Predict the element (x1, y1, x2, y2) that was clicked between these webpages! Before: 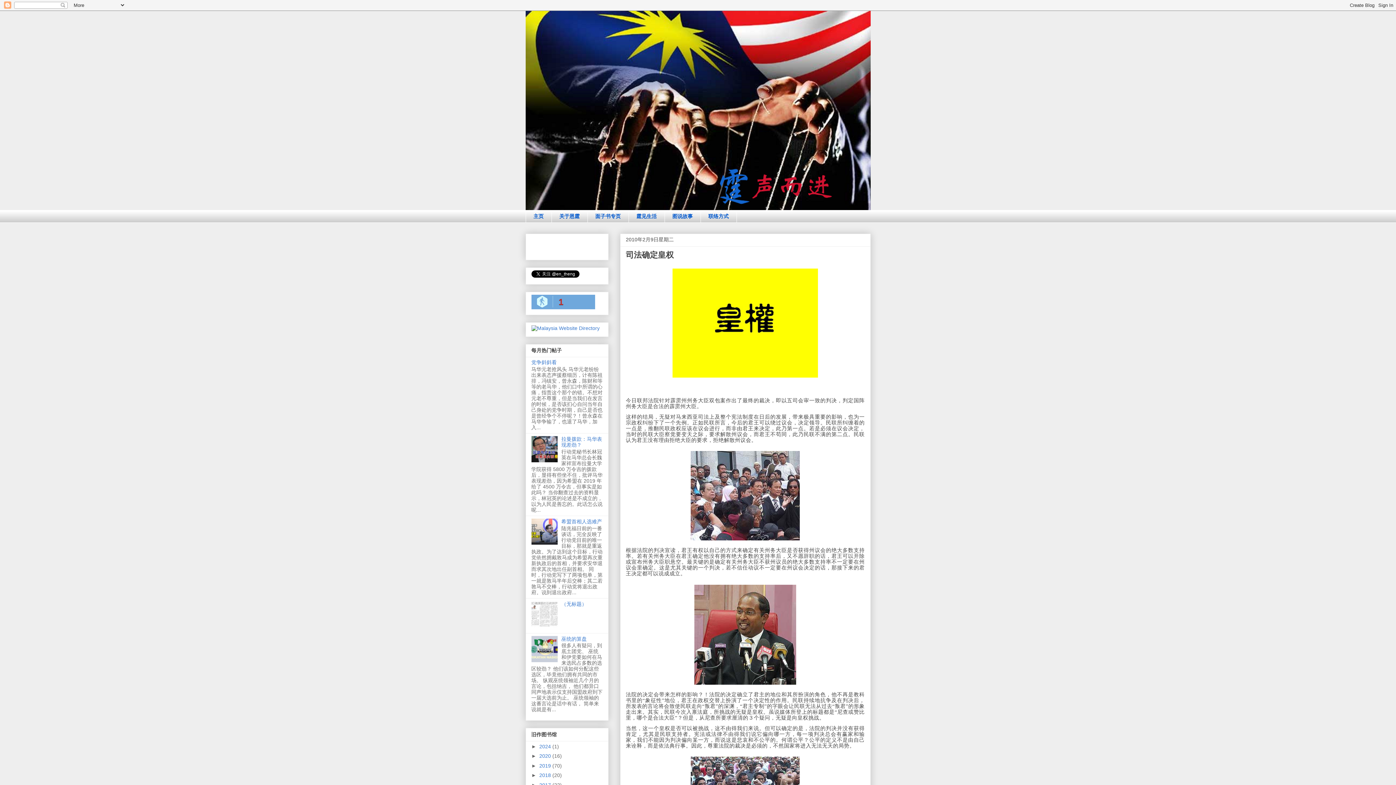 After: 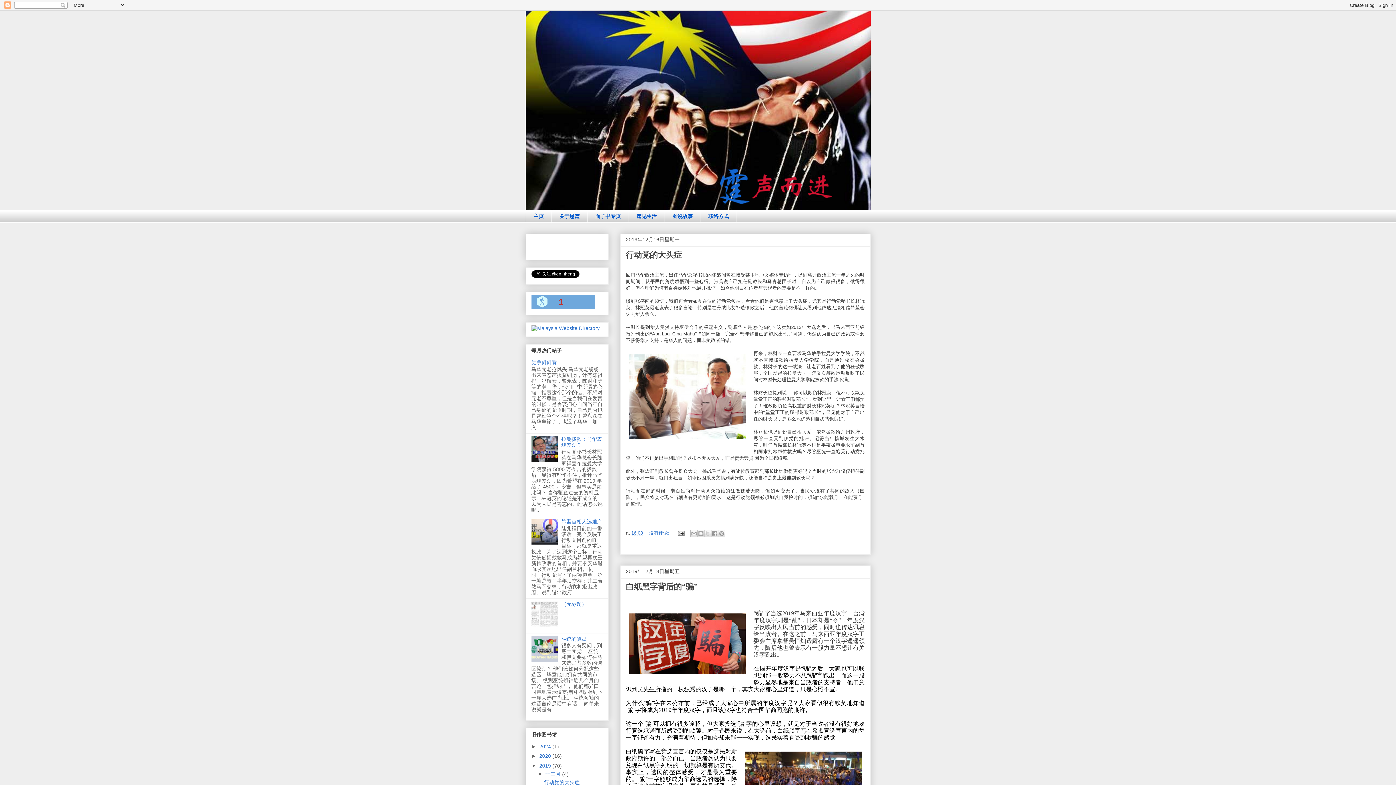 Action: bbox: (539, 763, 552, 769) label: 2019 